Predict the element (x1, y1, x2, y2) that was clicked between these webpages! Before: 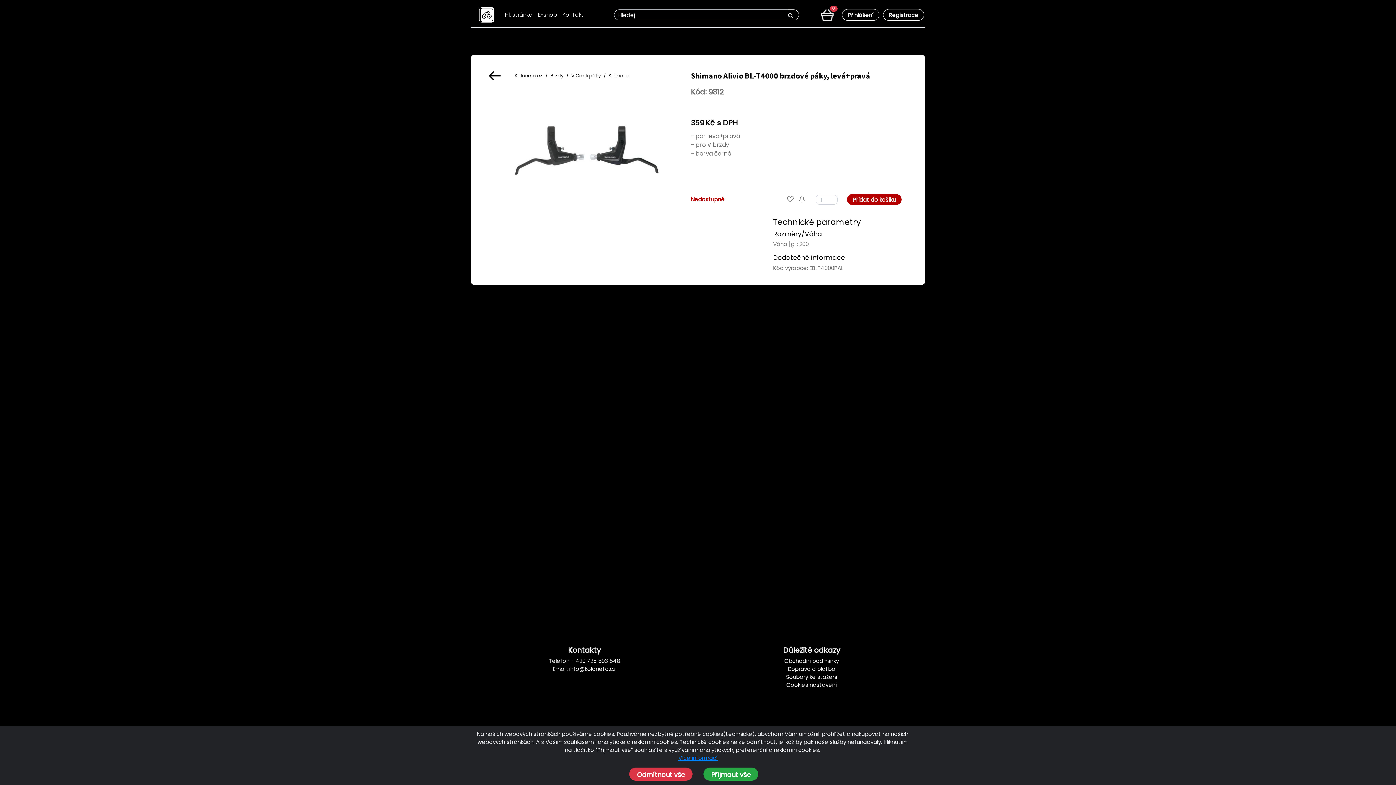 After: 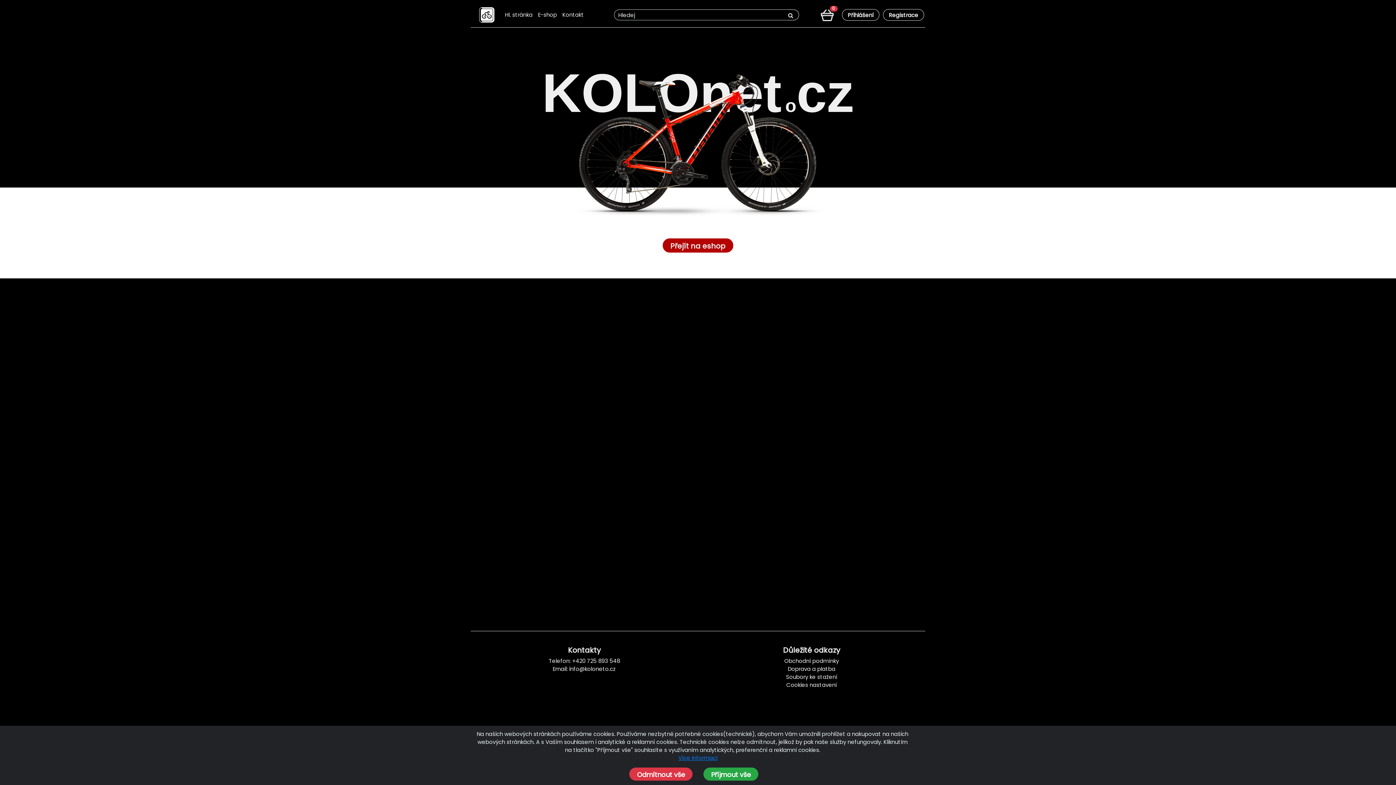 Action: bbox: (489, 66, 501, 84)